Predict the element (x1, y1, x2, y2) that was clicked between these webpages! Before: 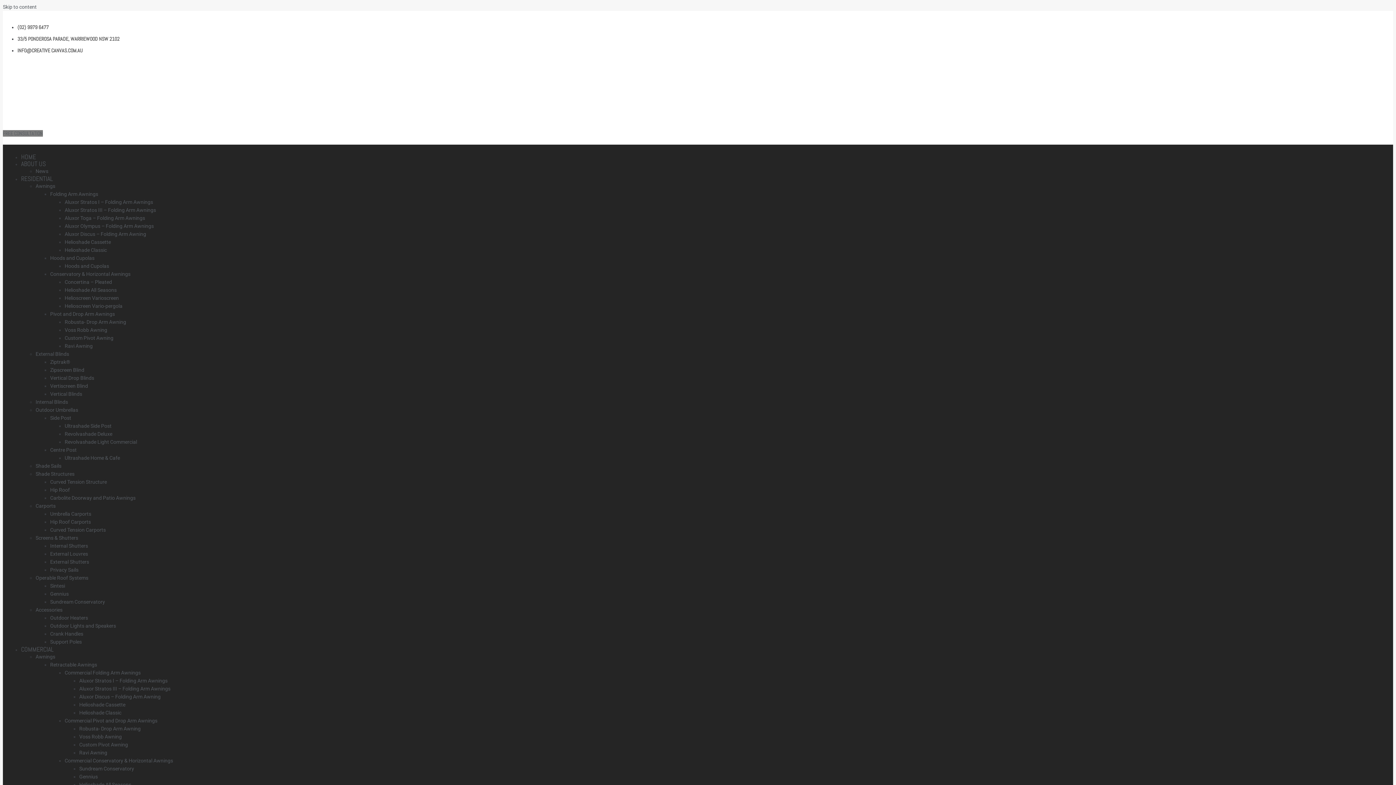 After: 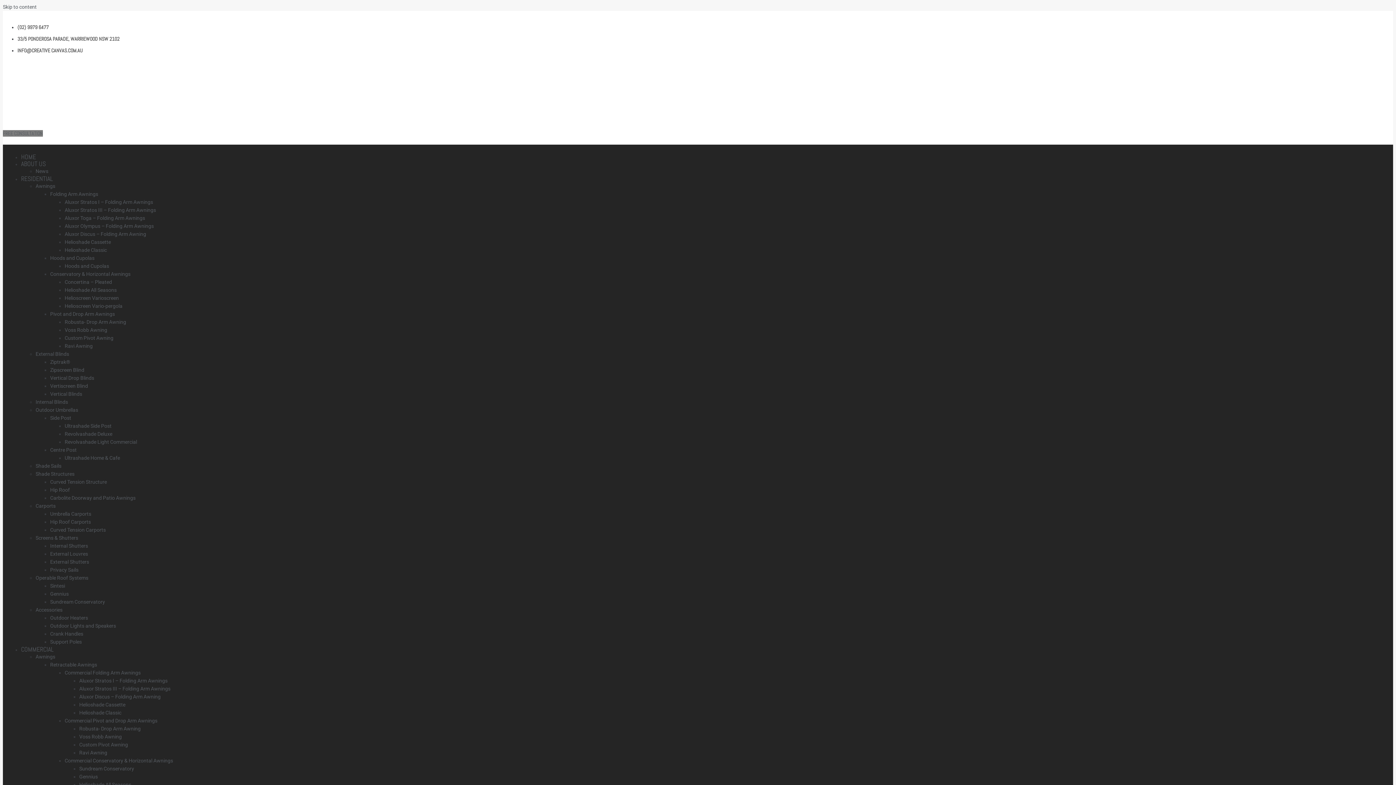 Action: bbox: (79, 701, 1389, 709) label: Helioshade Cassette